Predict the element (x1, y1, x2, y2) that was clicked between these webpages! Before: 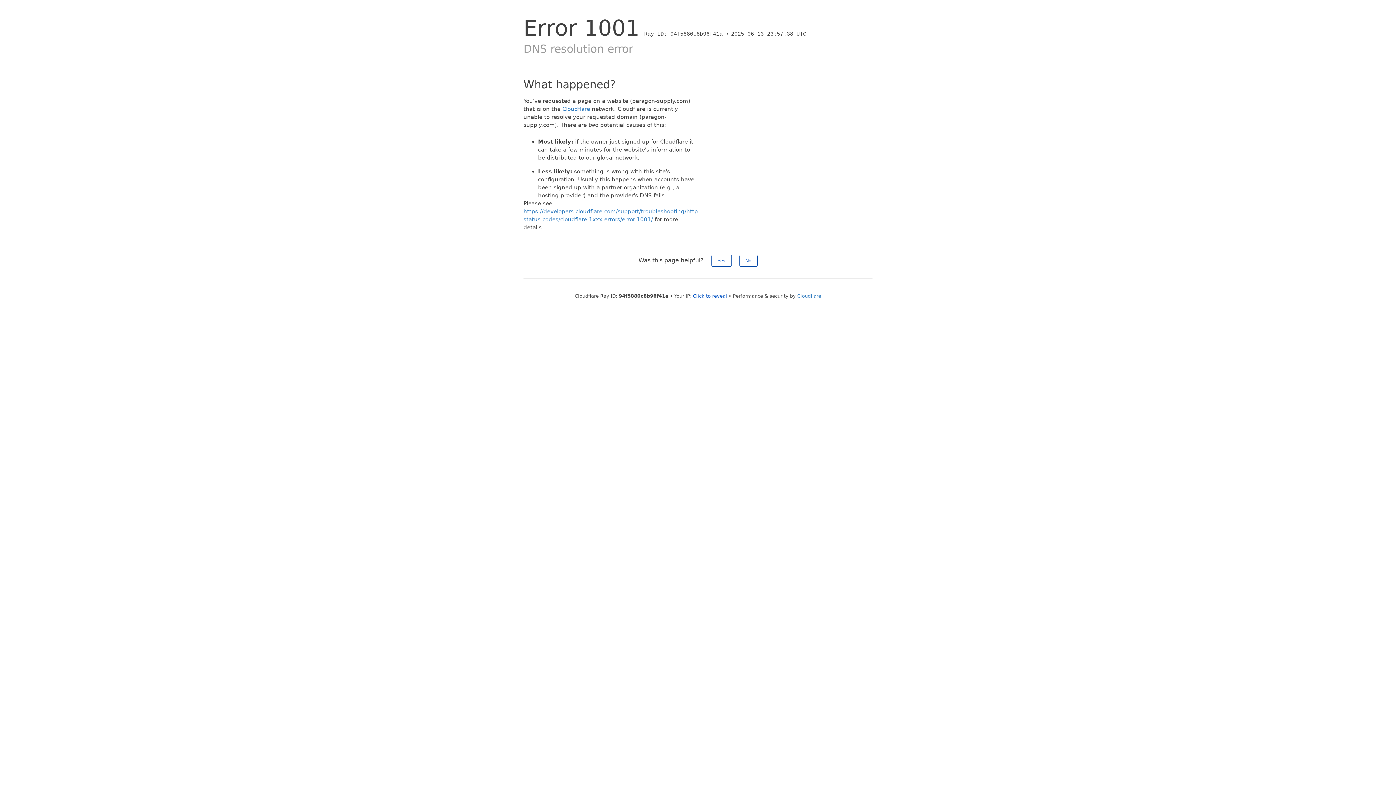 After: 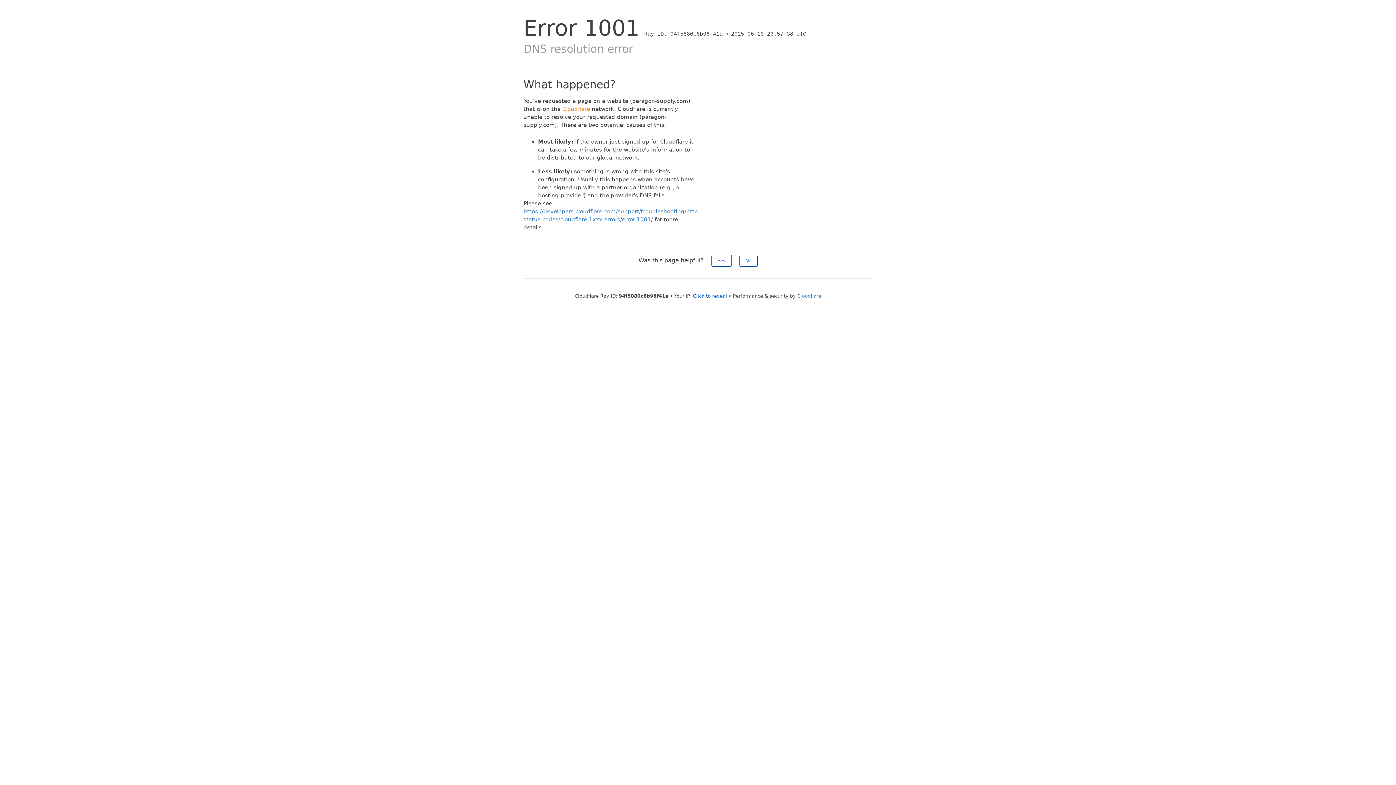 Action: label: Cloudflare bbox: (562, 105, 590, 112)